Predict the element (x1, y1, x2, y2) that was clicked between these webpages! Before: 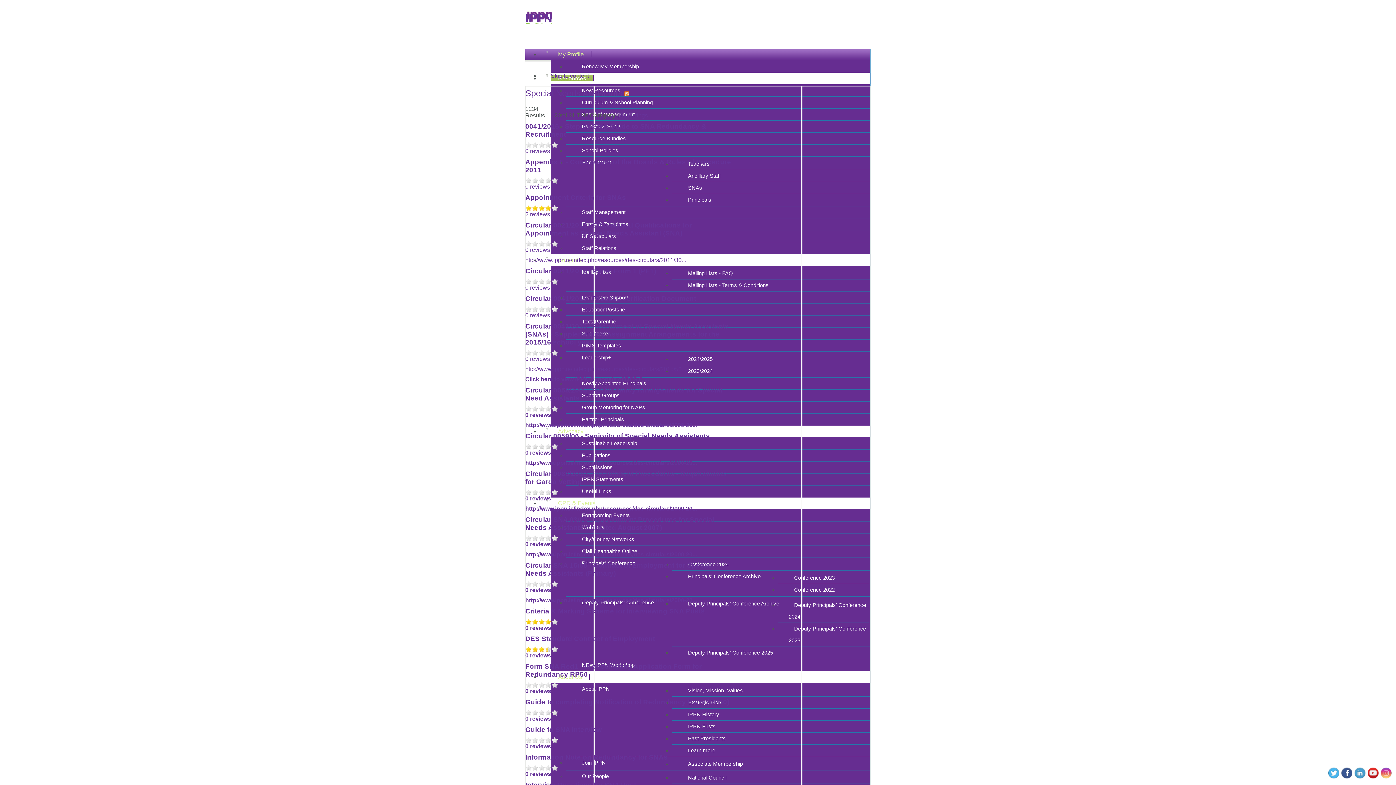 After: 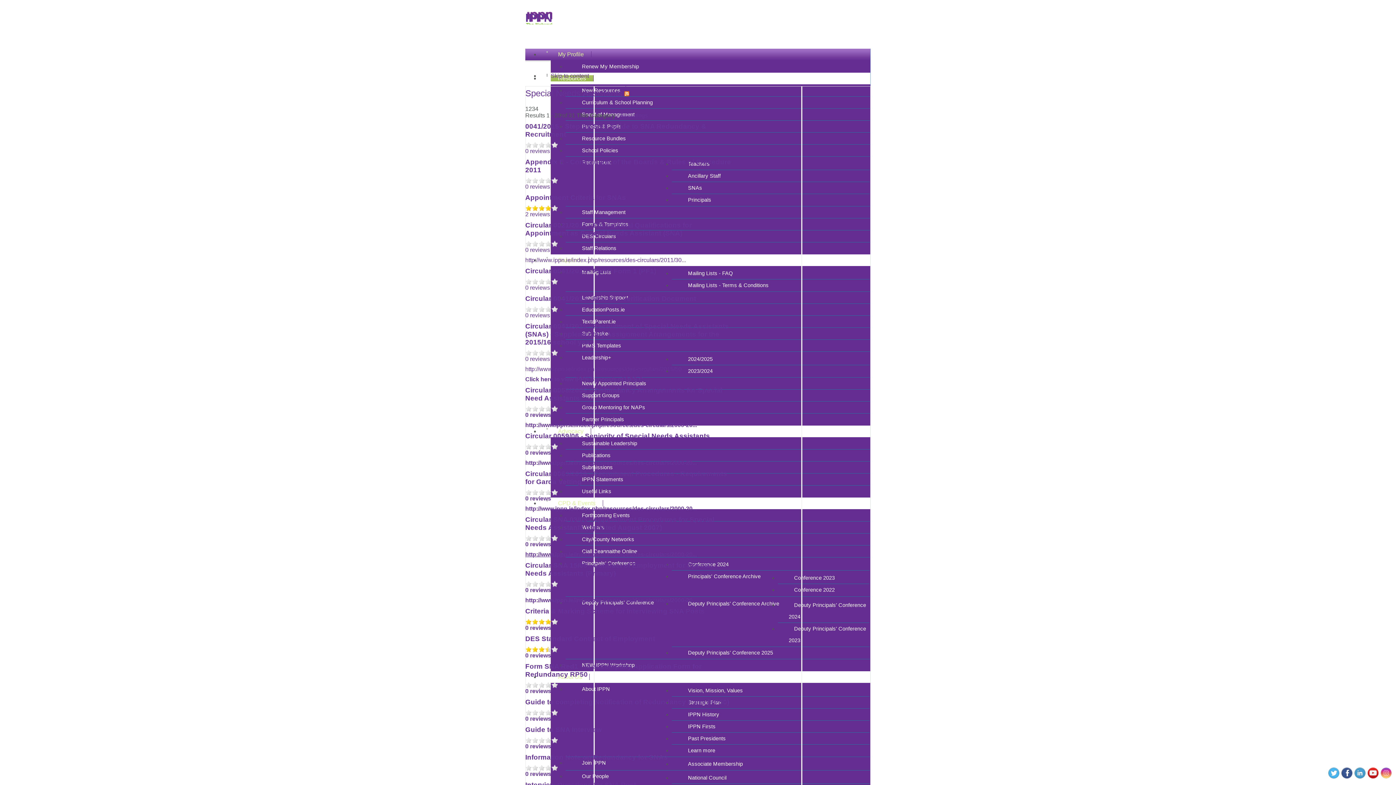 Action: label: http://www.ippn.ie/index.php/resources/des-circulars/2000-20... bbox: (525, 551, 697, 557)